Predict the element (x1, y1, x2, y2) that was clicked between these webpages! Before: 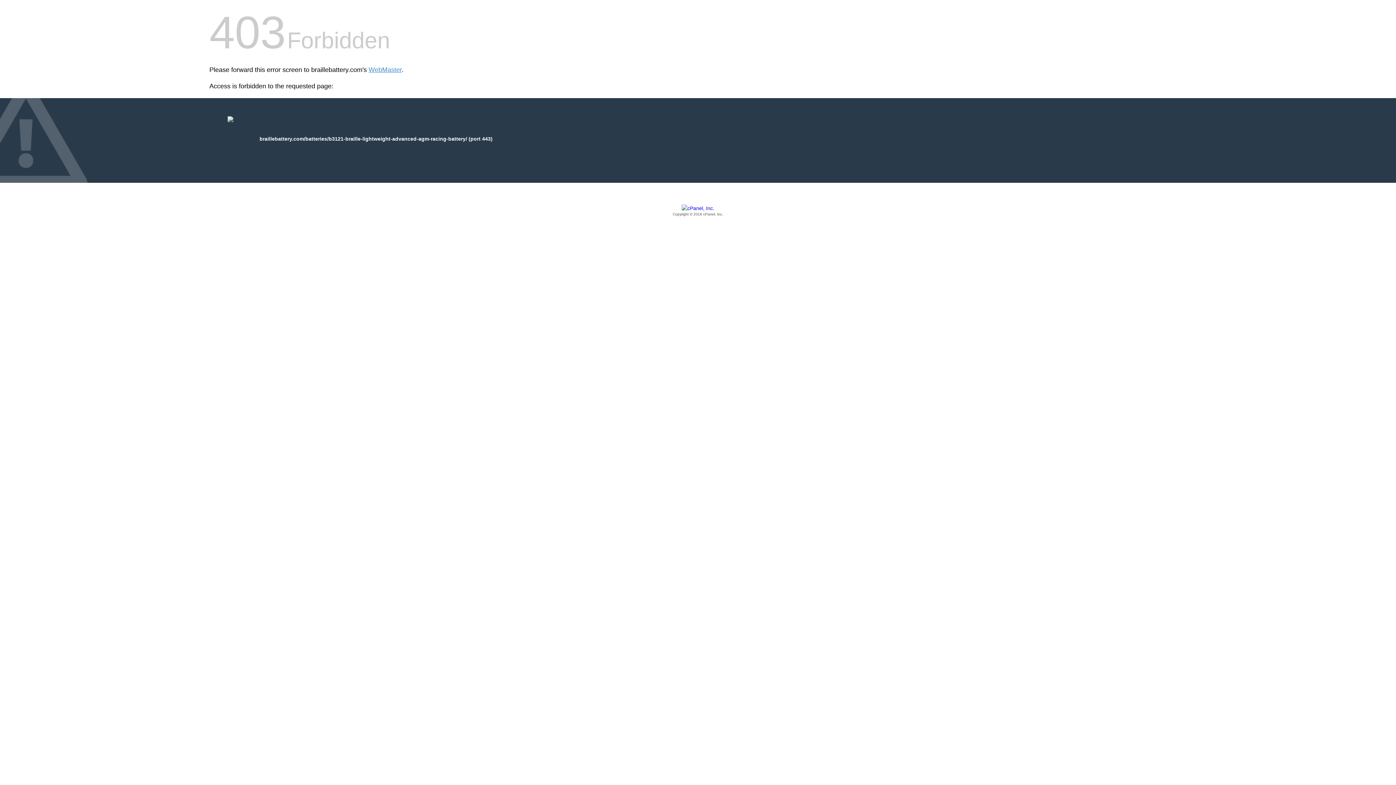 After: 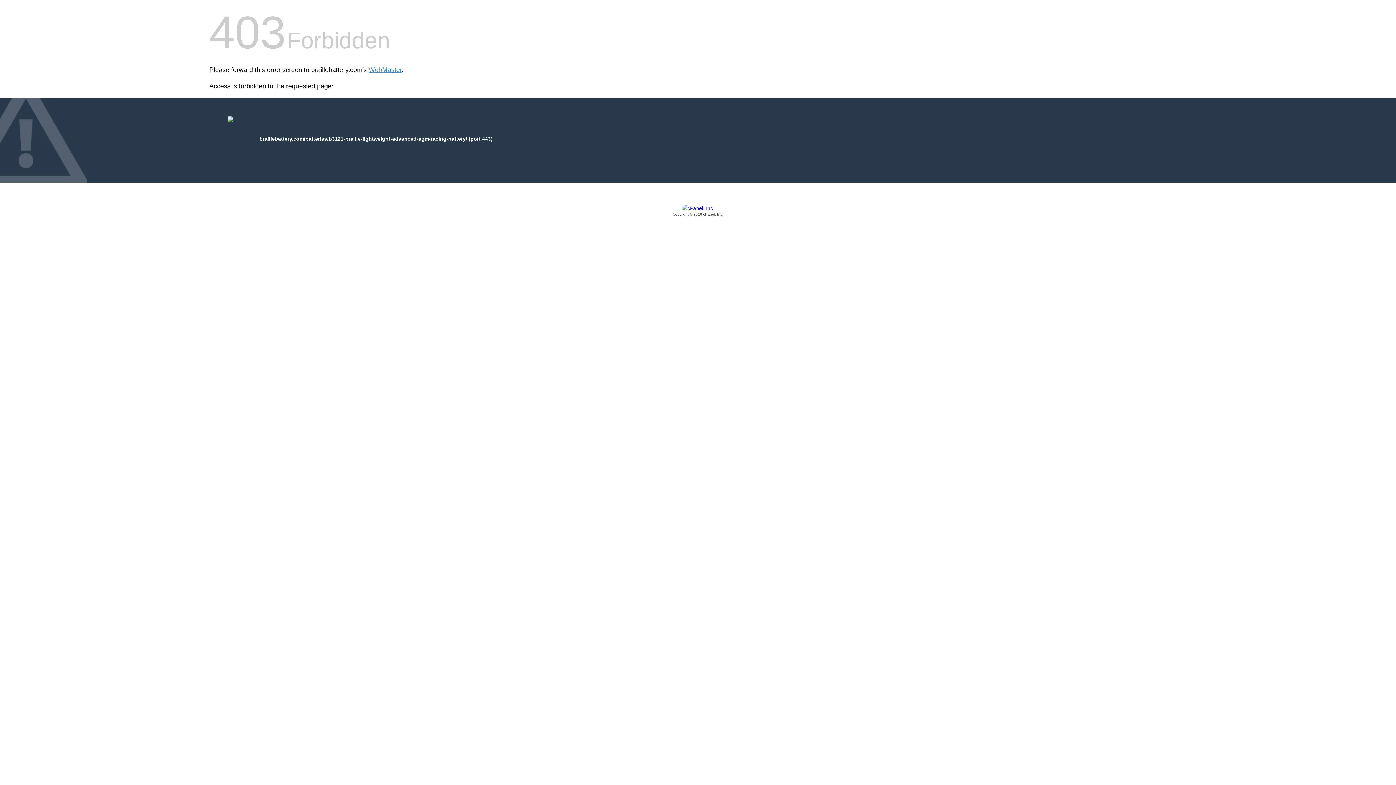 Action: label: Copyright © 2016 cPanel, Inc. bbox: (209, 205, 1186, 217)